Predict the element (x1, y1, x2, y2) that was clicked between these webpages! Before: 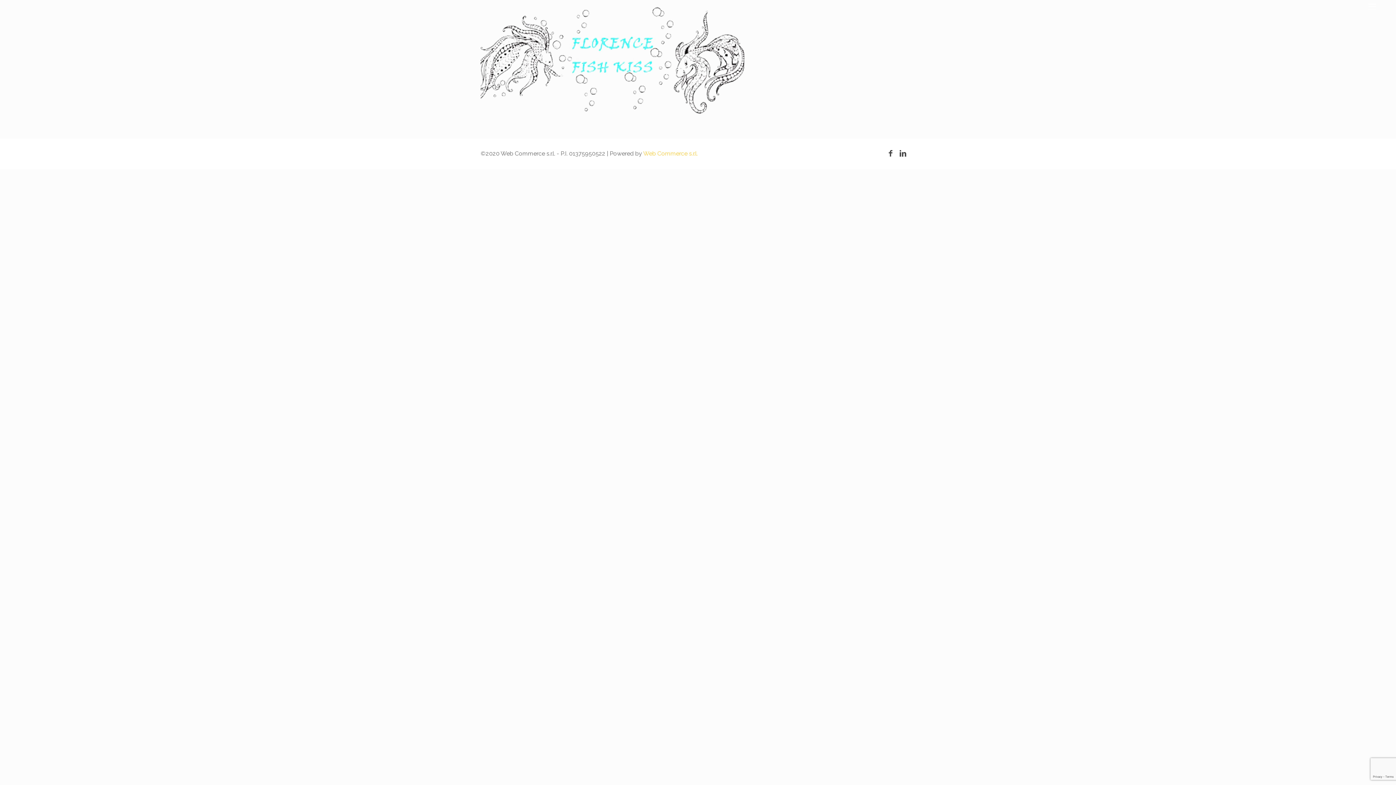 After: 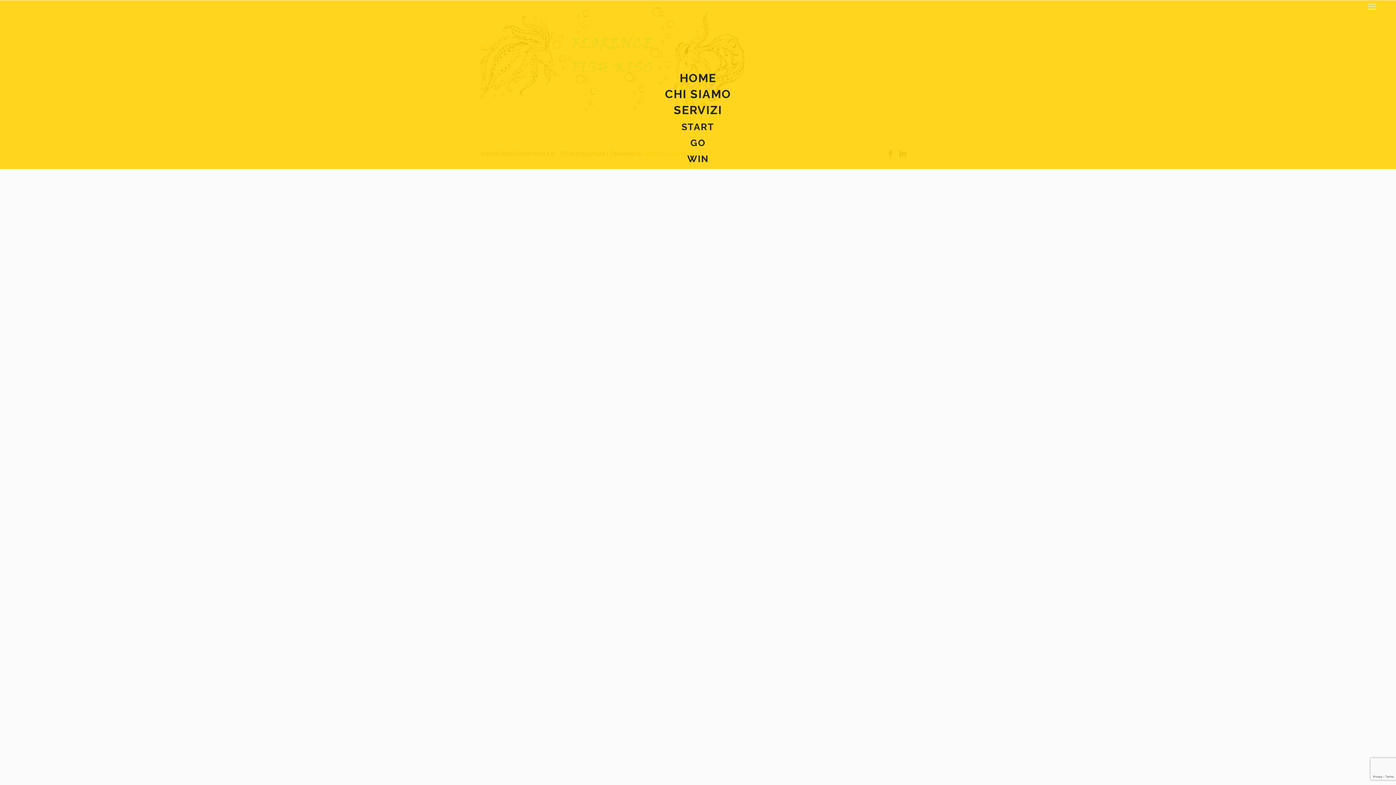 Action: bbox: (1366, 0, 1378, 12)